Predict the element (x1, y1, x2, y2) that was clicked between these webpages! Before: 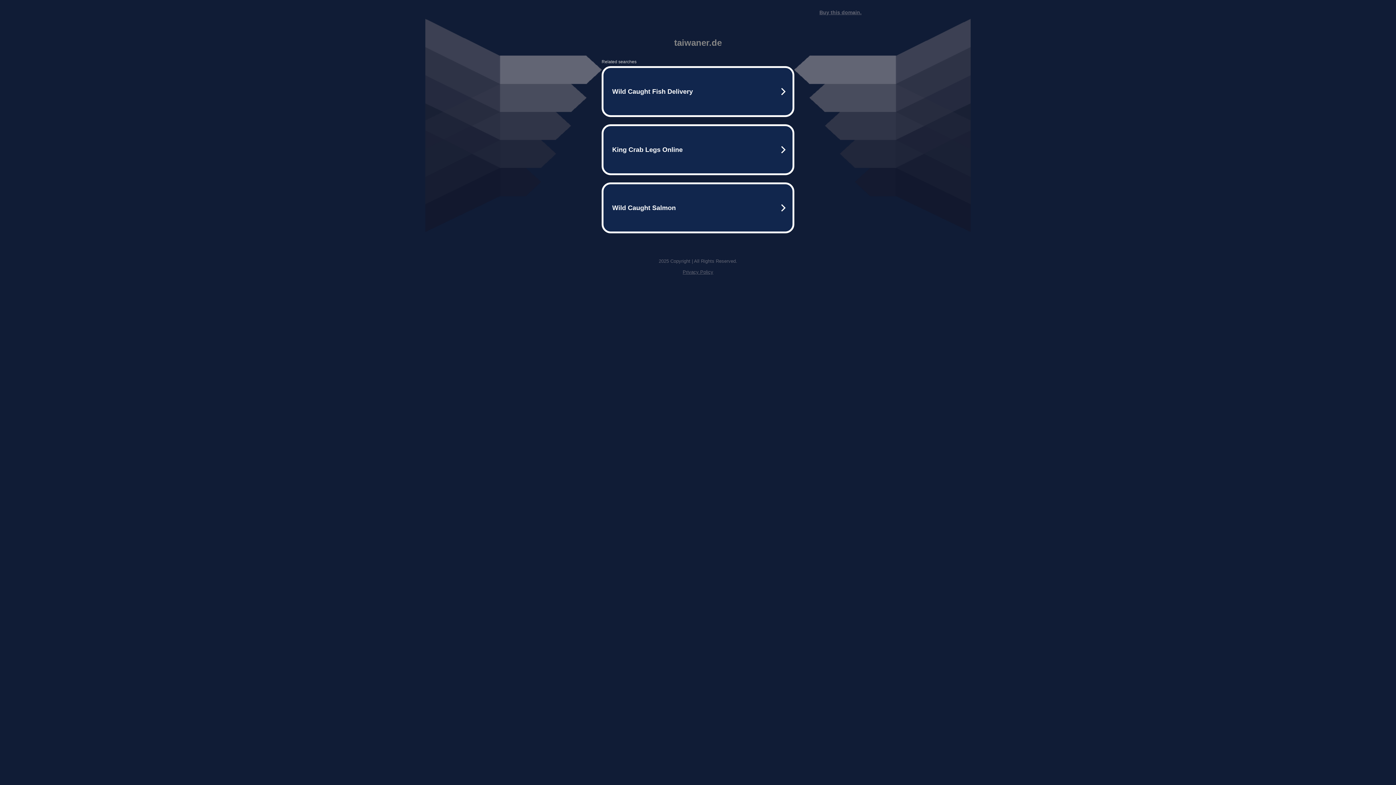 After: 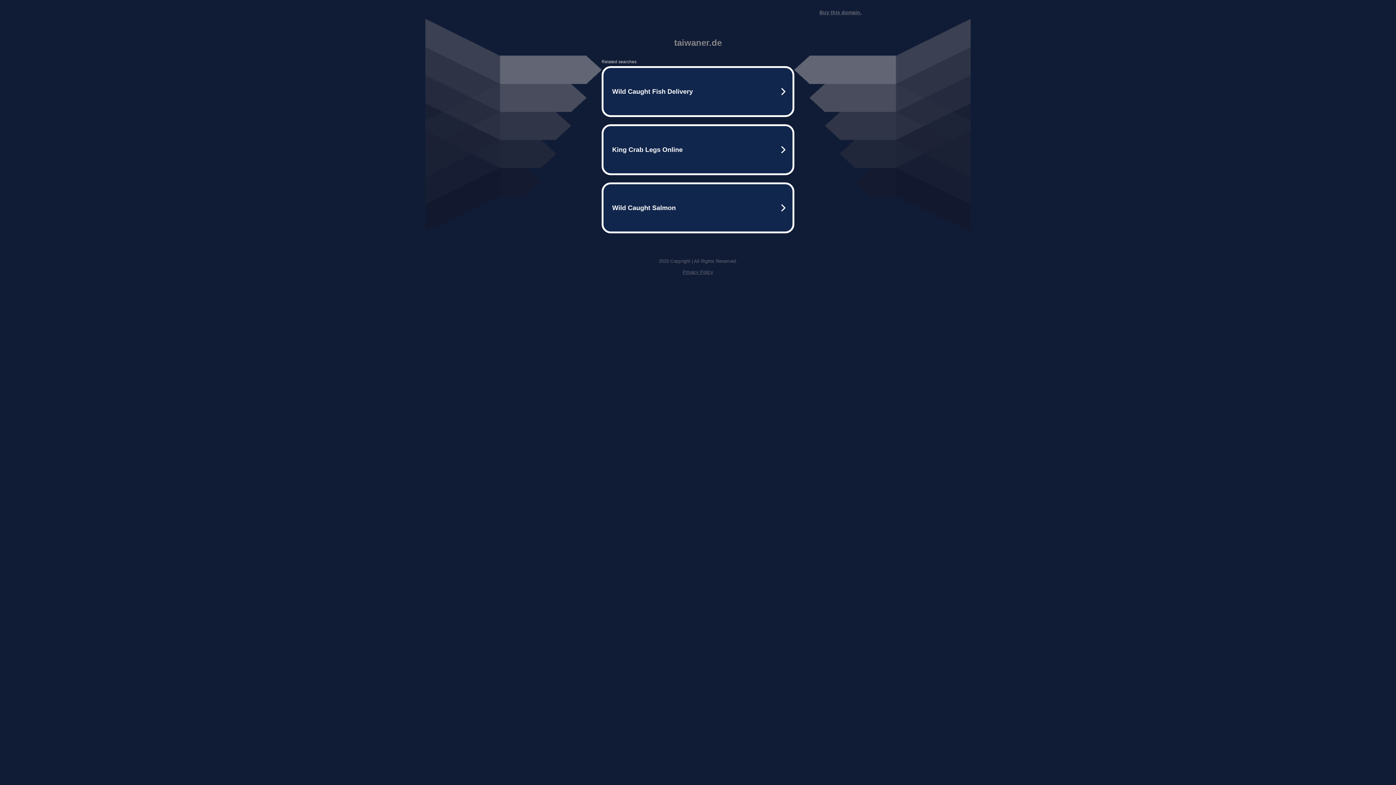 Action: label: Privacy Policy bbox: (682, 269, 713, 274)